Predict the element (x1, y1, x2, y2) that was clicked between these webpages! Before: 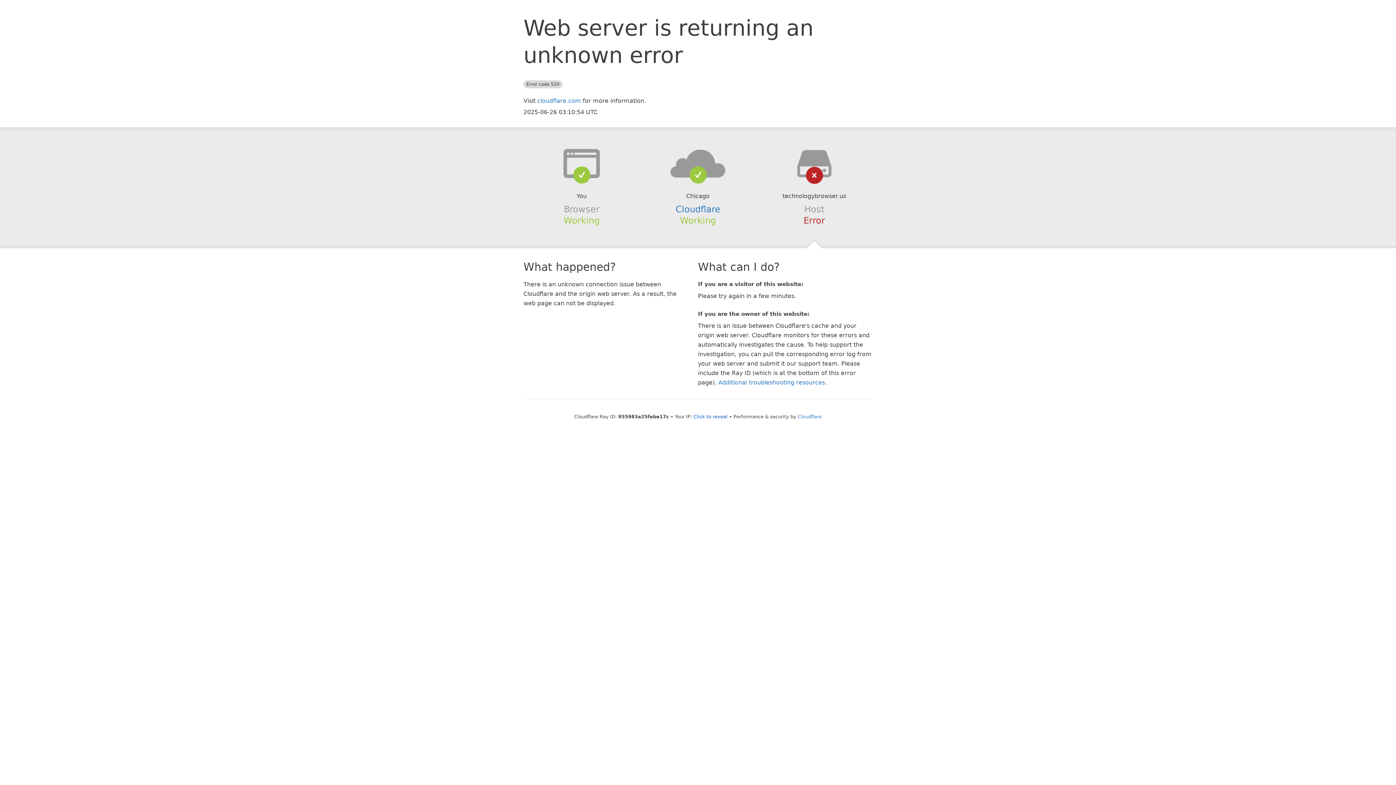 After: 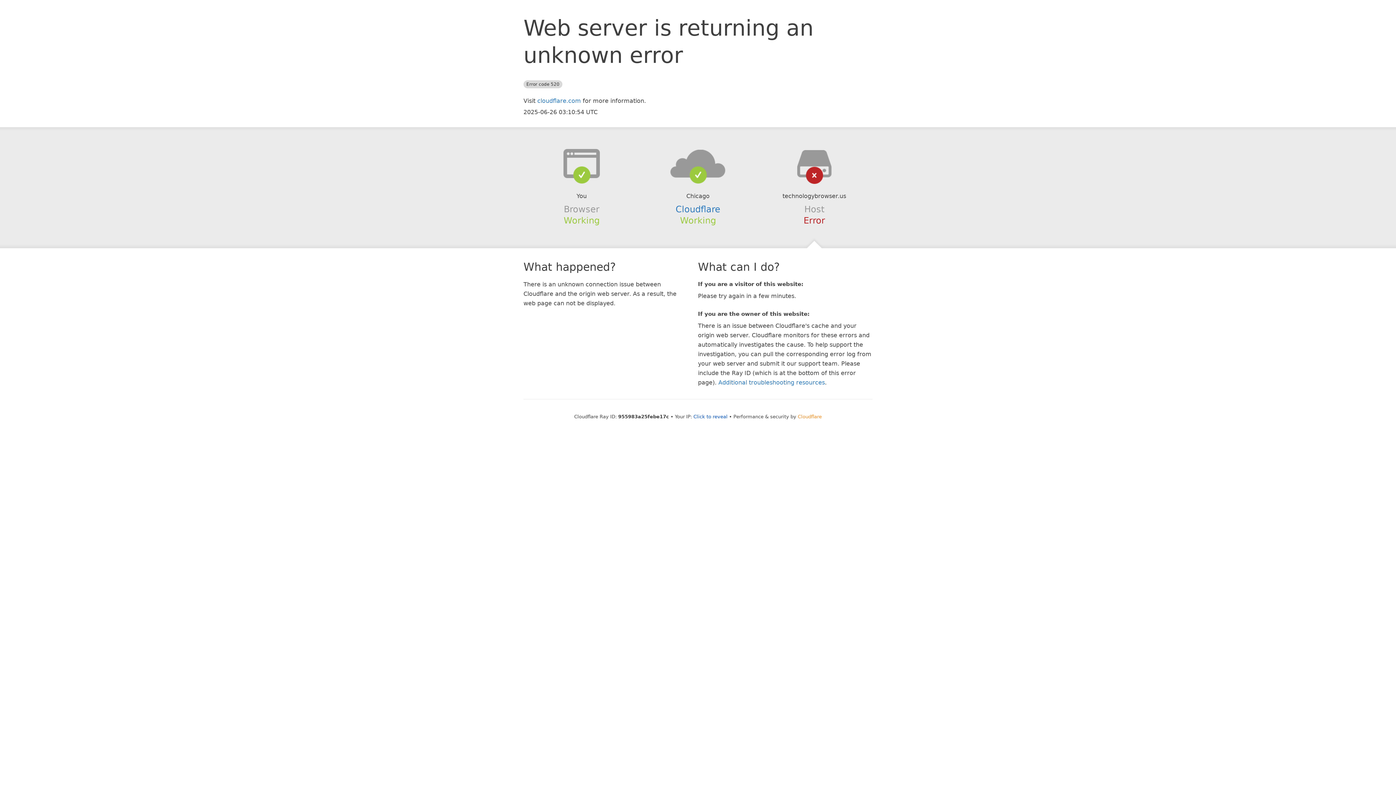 Action: label: Cloudflare bbox: (798, 414, 822, 419)